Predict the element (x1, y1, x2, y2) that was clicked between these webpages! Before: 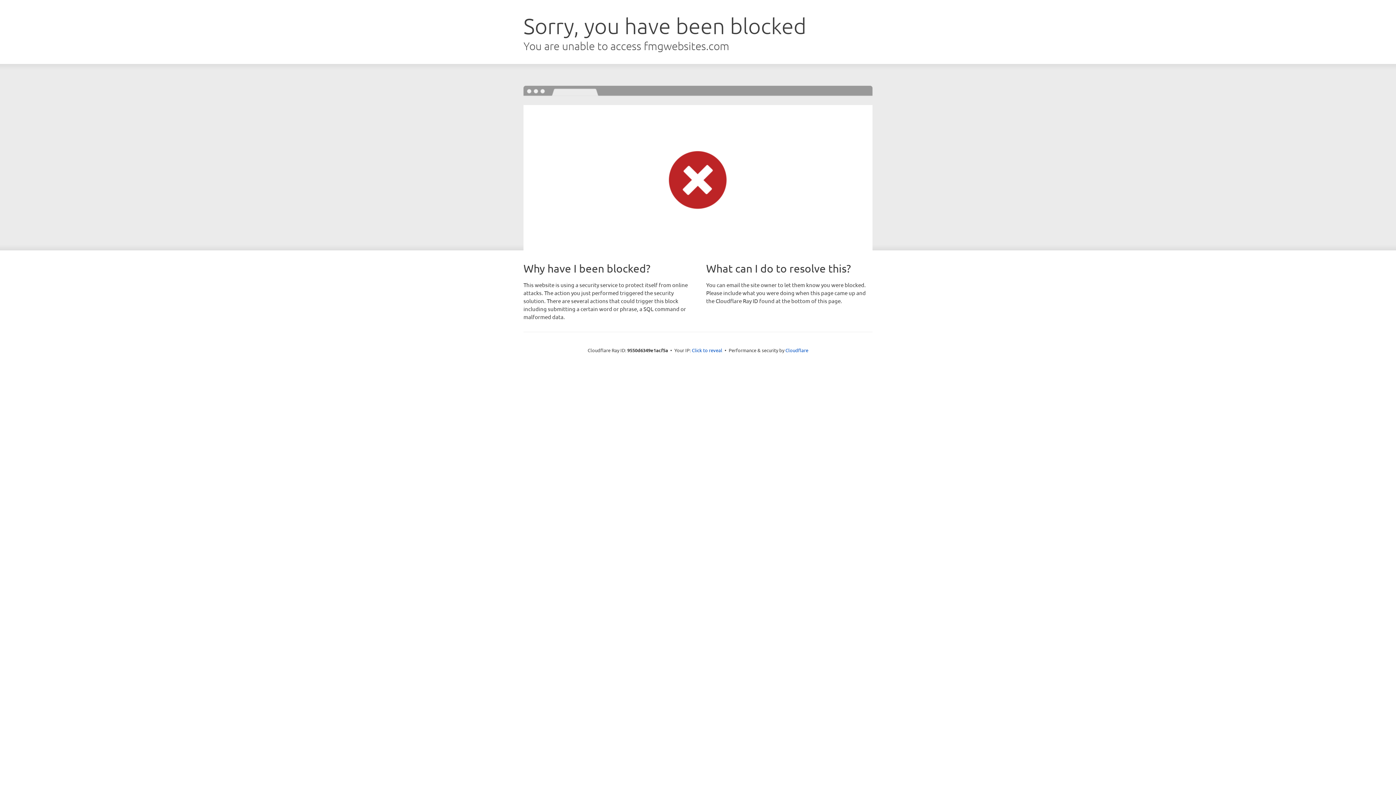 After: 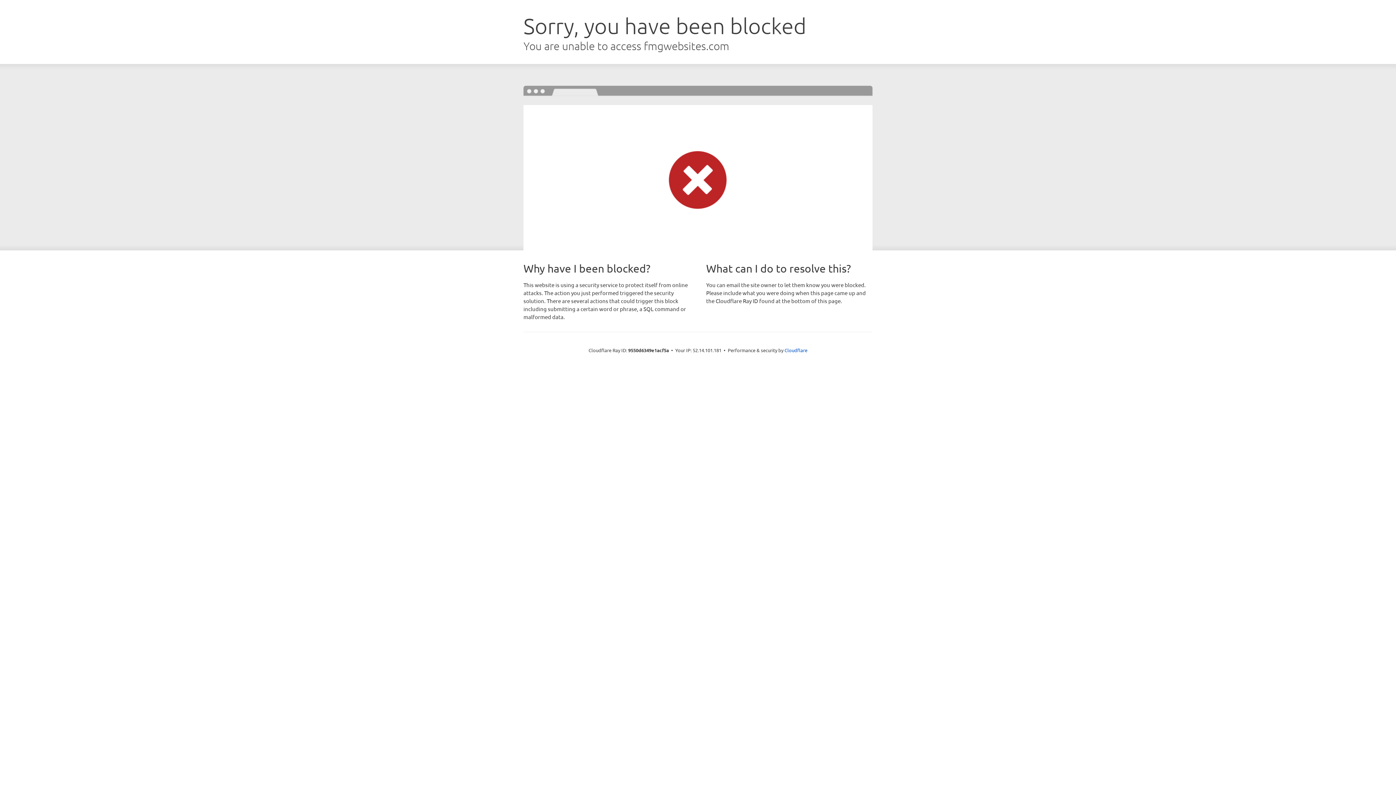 Action: bbox: (692, 346, 722, 353) label: Click to reveal